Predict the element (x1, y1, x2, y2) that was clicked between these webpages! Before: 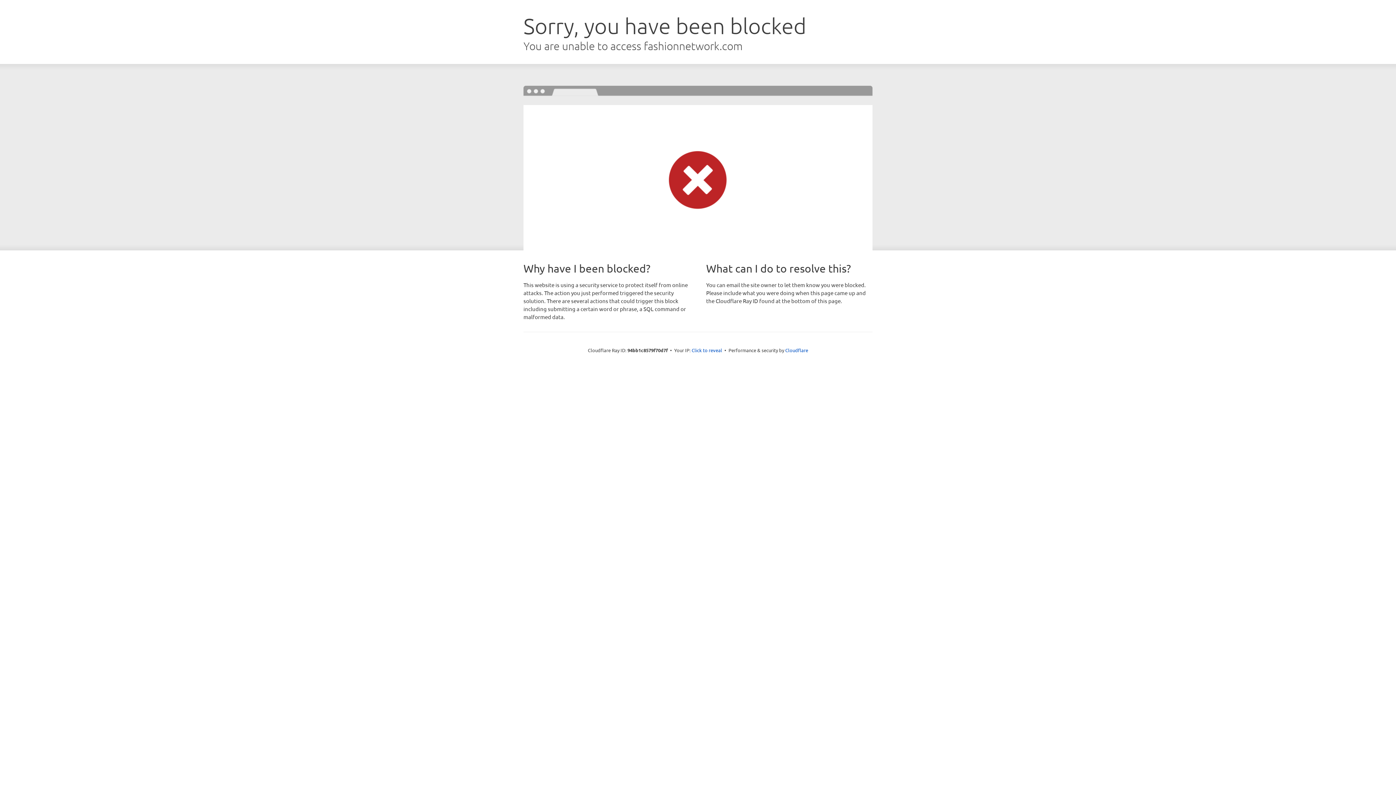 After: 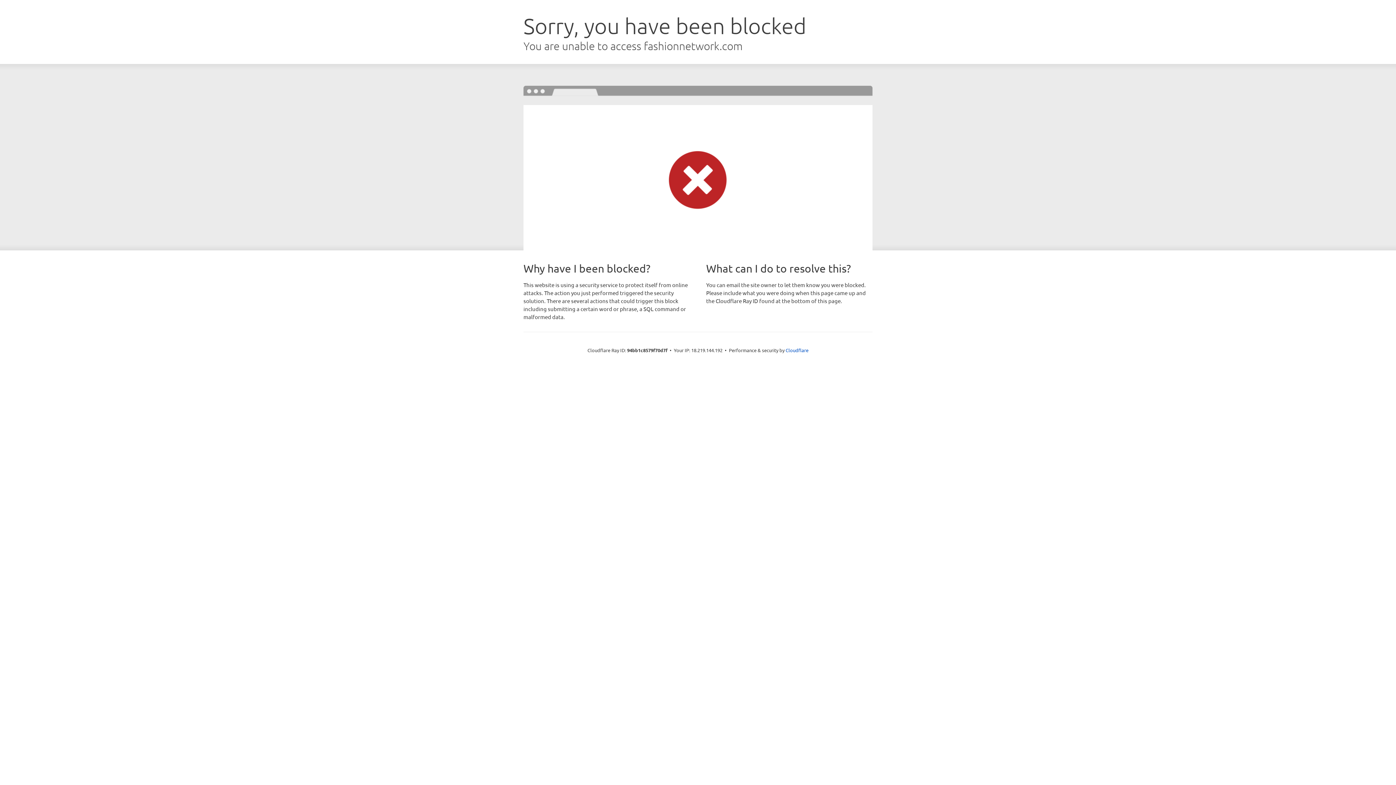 Action: bbox: (691, 346, 722, 353) label: Click to reveal